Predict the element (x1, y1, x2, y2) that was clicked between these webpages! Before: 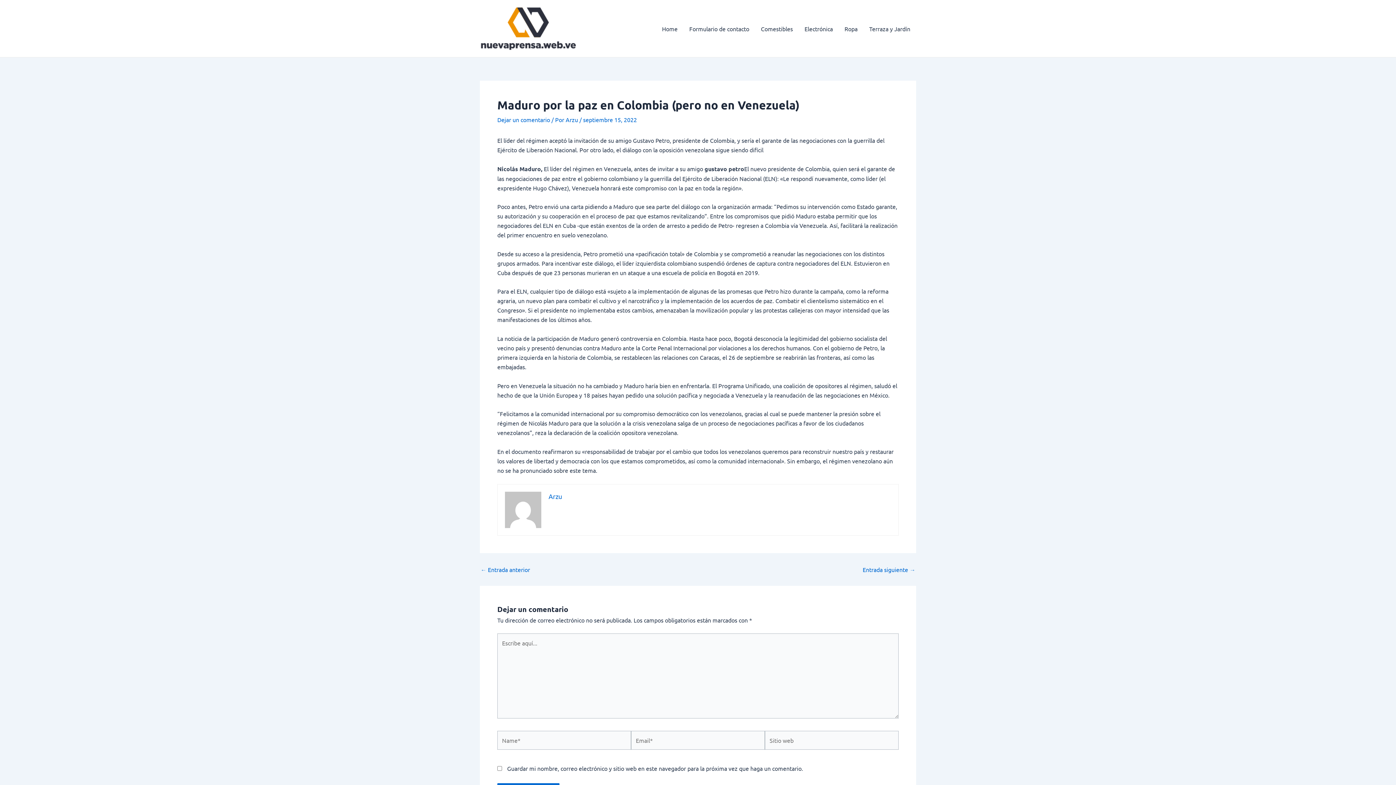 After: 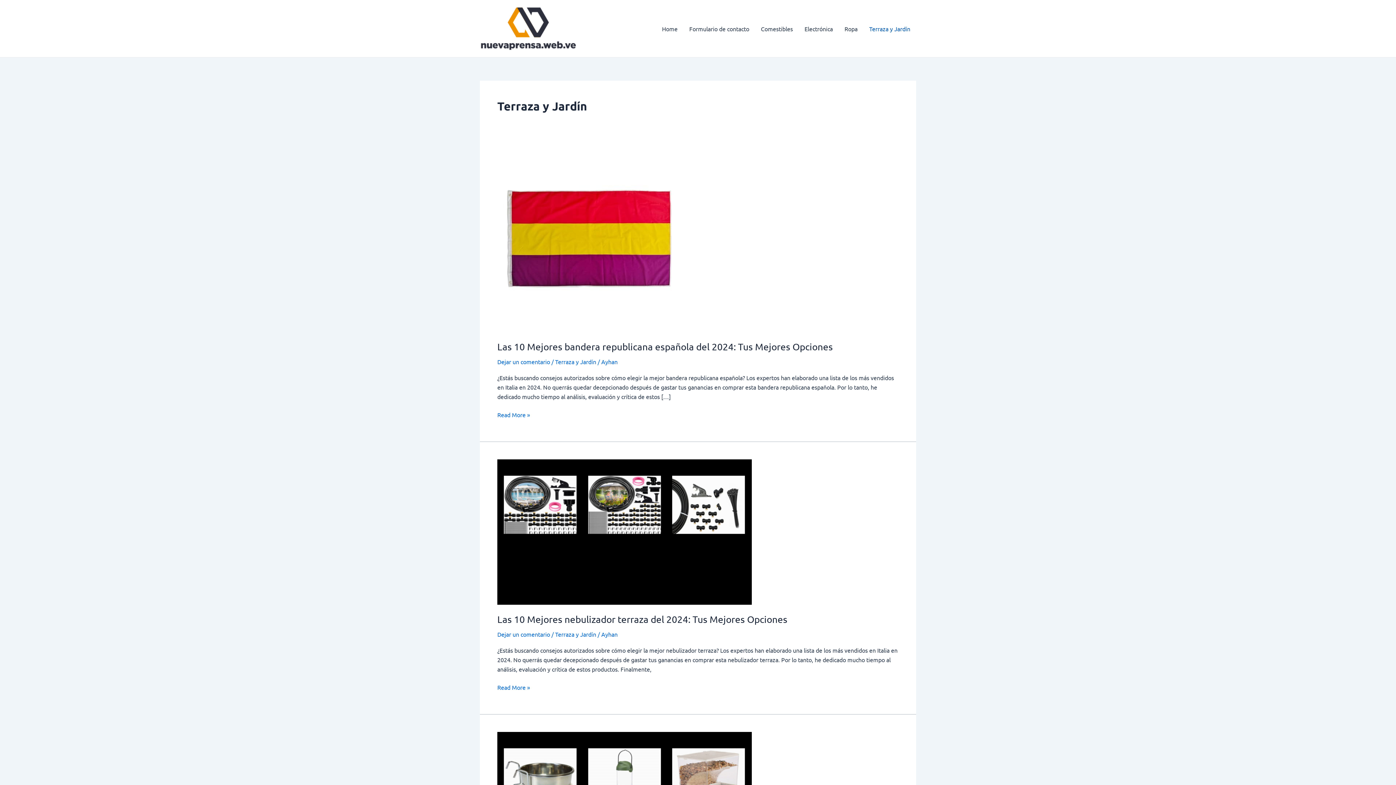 Action: label: Terraza y Jardín bbox: (863, 14, 916, 43)